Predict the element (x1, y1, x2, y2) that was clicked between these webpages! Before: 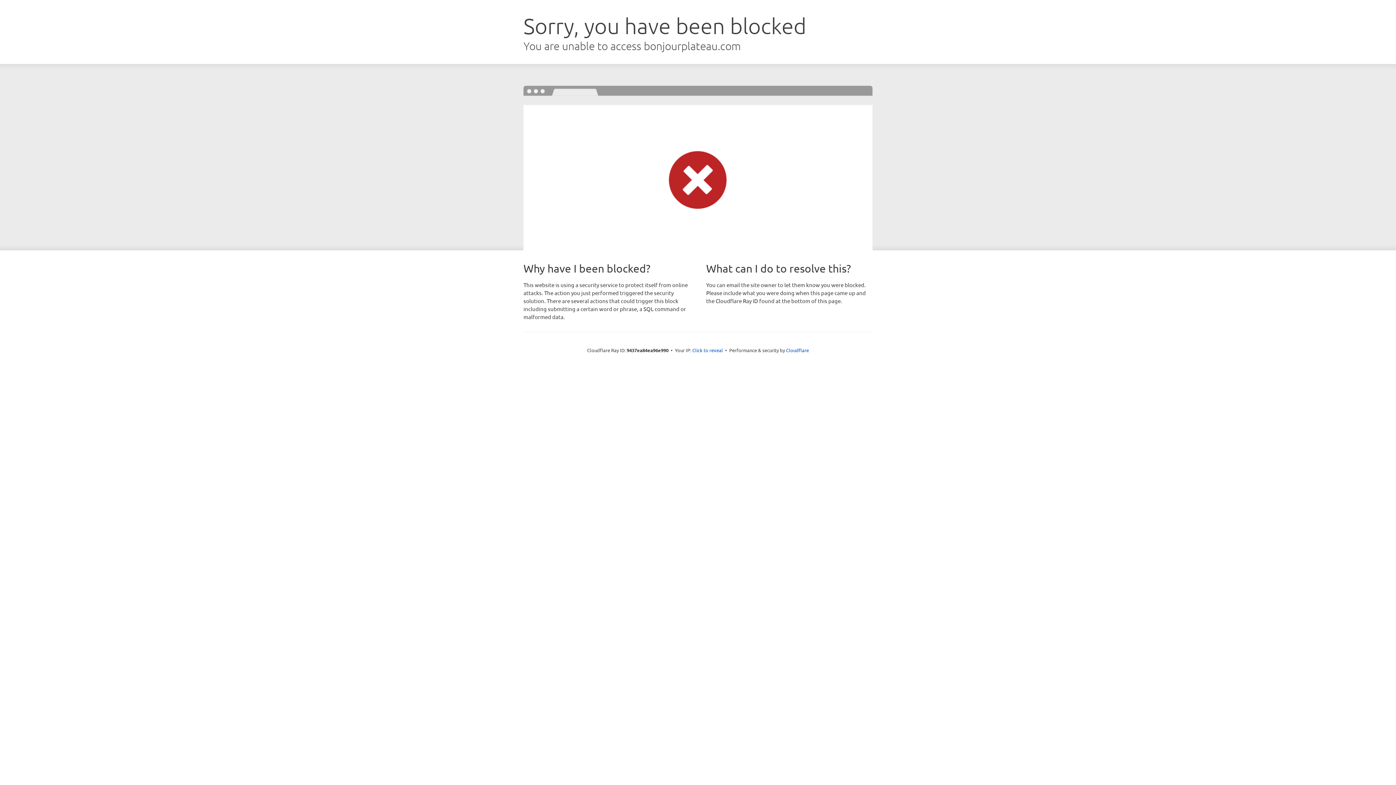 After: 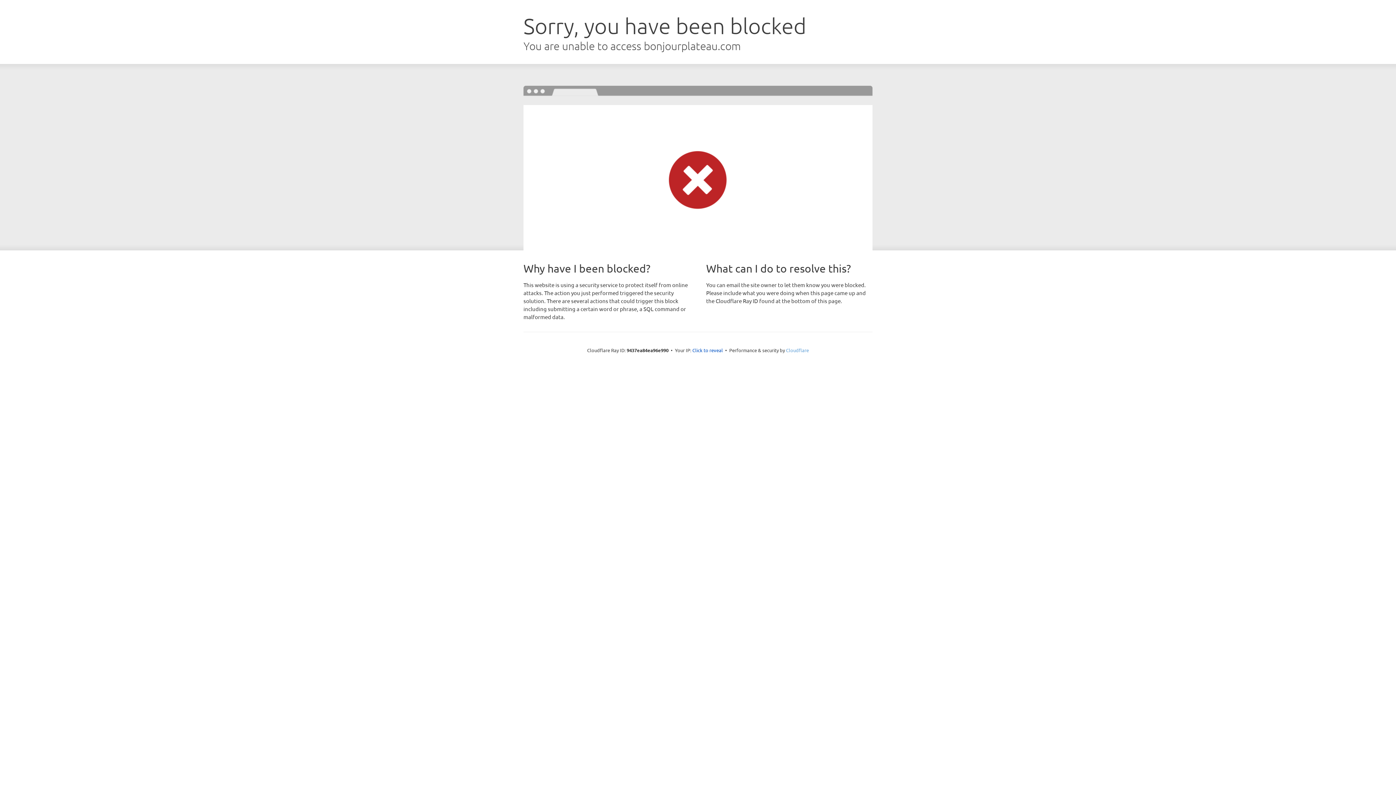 Action: label: Cloudflare bbox: (786, 347, 809, 353)